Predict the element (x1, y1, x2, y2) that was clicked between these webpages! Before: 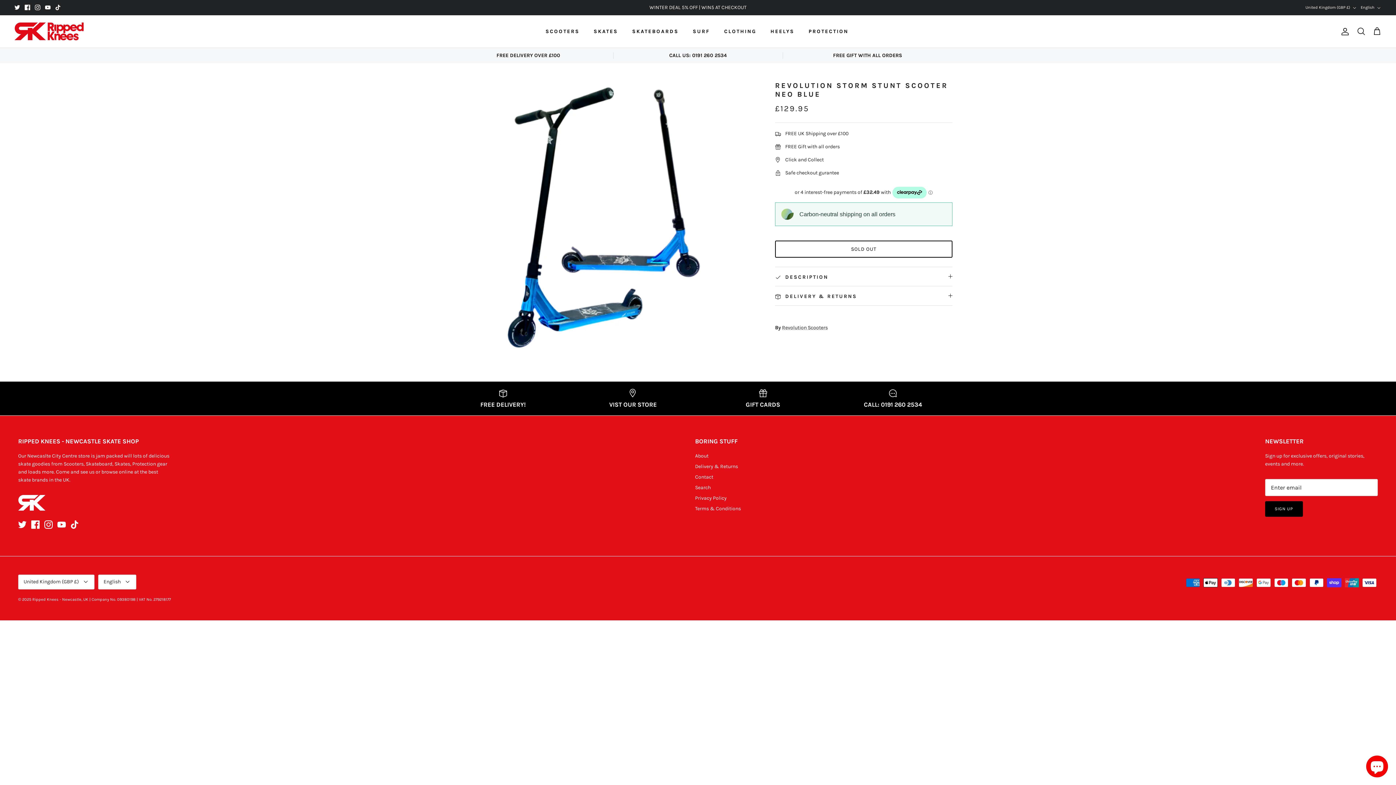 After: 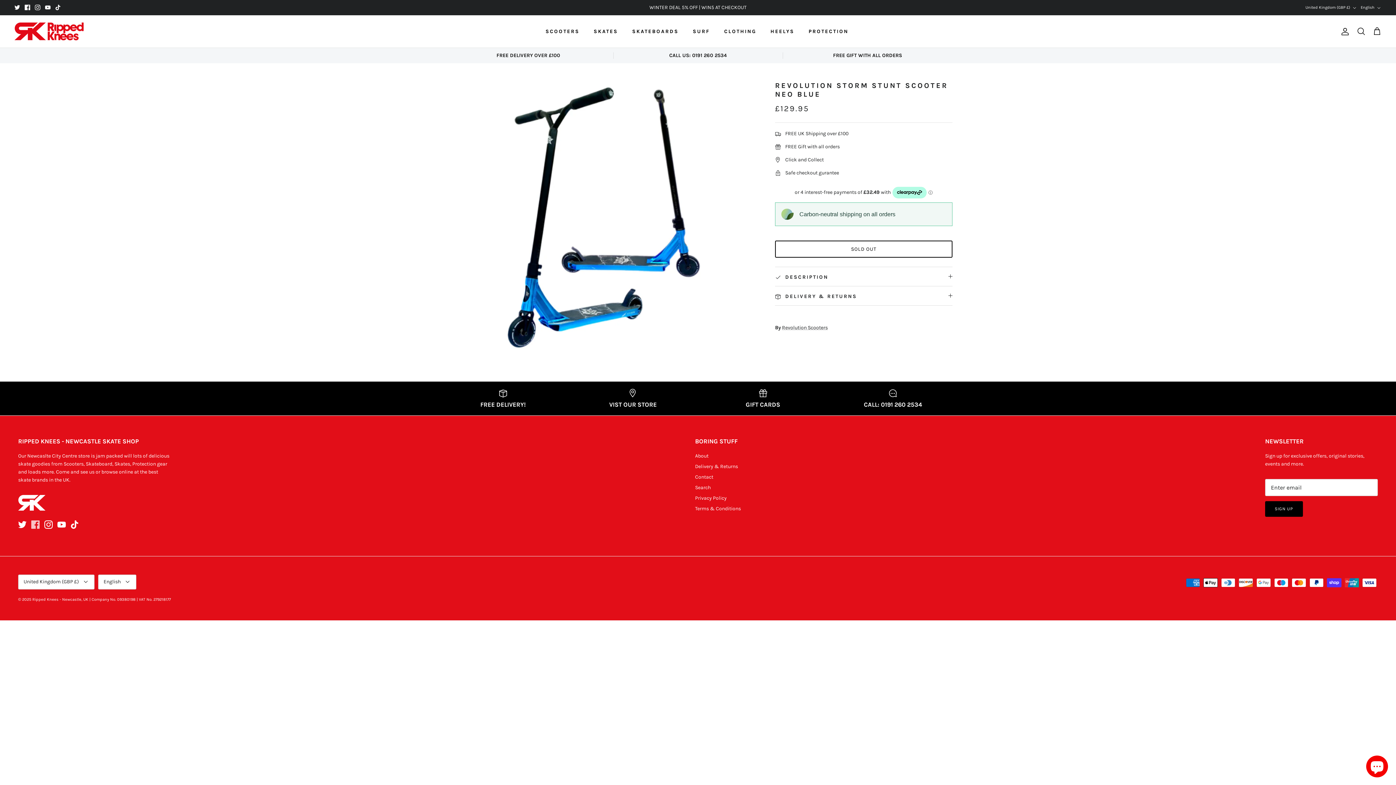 Action: label: Facebook bbox: (31, 520, 39, 528)